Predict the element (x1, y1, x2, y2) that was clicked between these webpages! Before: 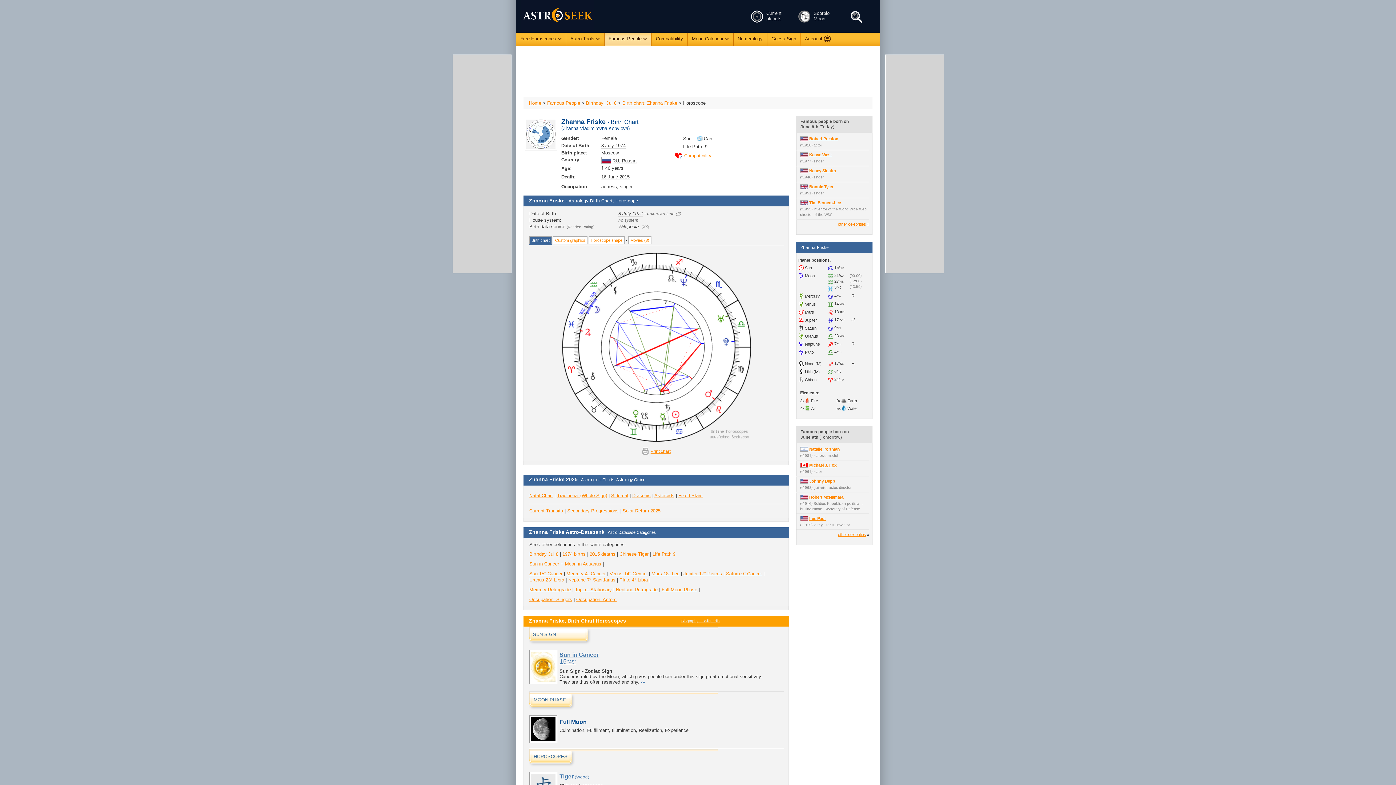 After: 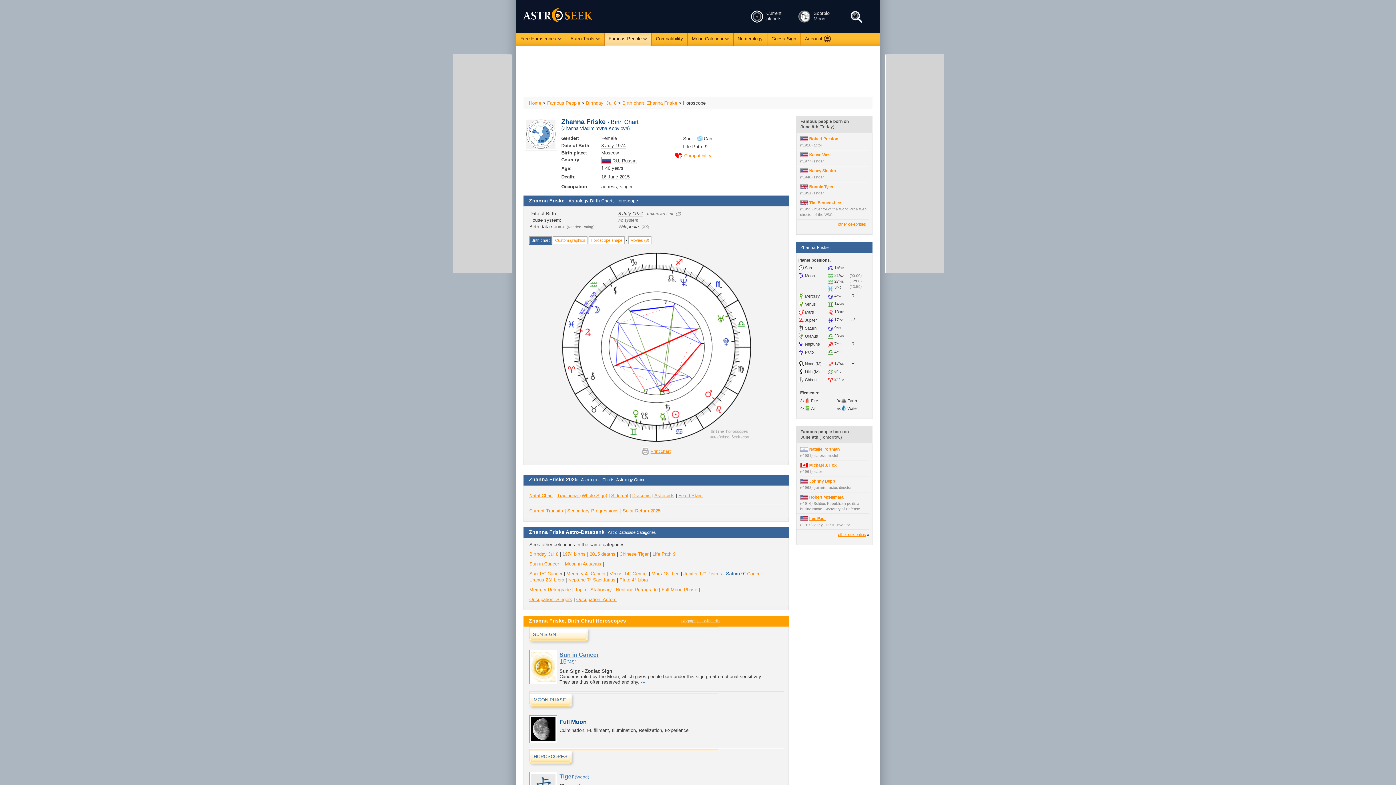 Action: label: Saturn 9°  bbox: (726, 571, 747, 576)